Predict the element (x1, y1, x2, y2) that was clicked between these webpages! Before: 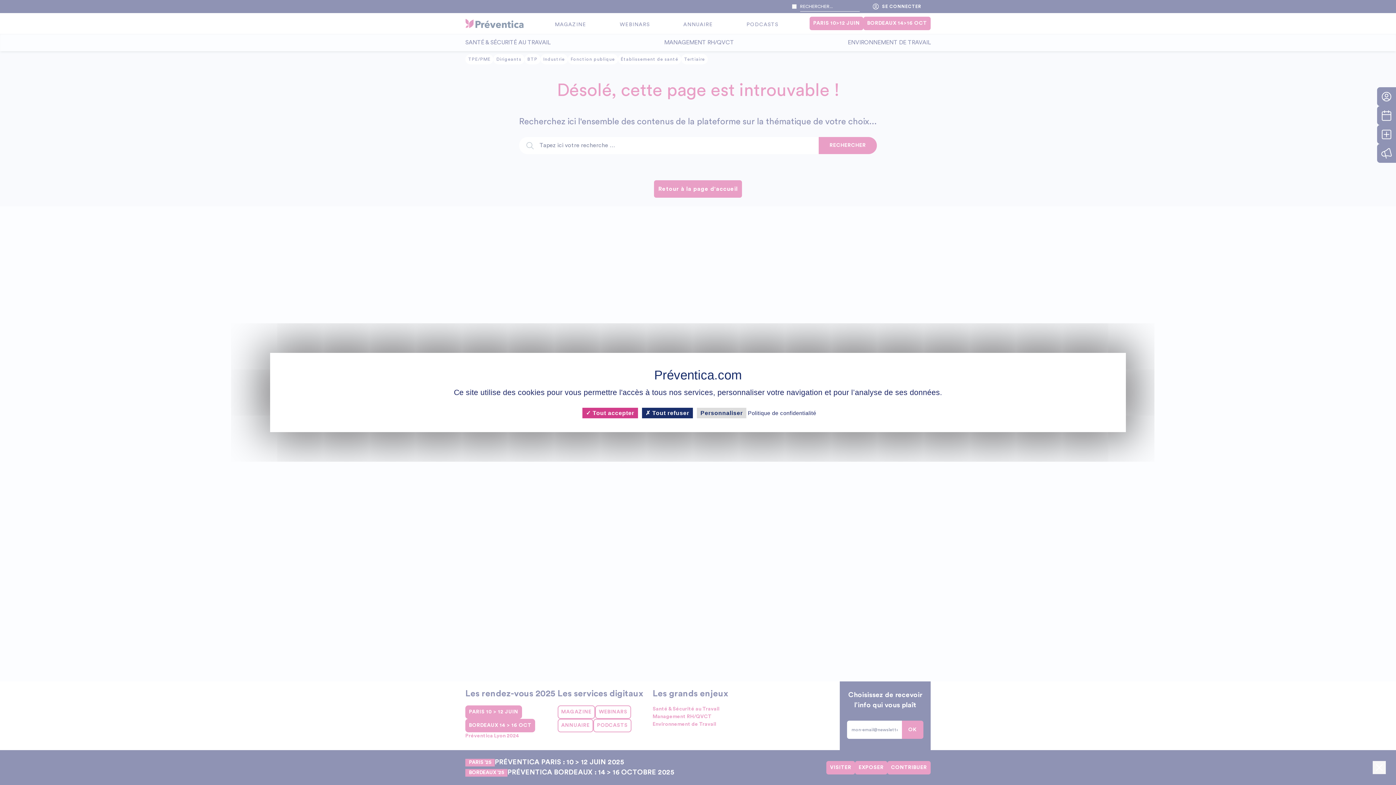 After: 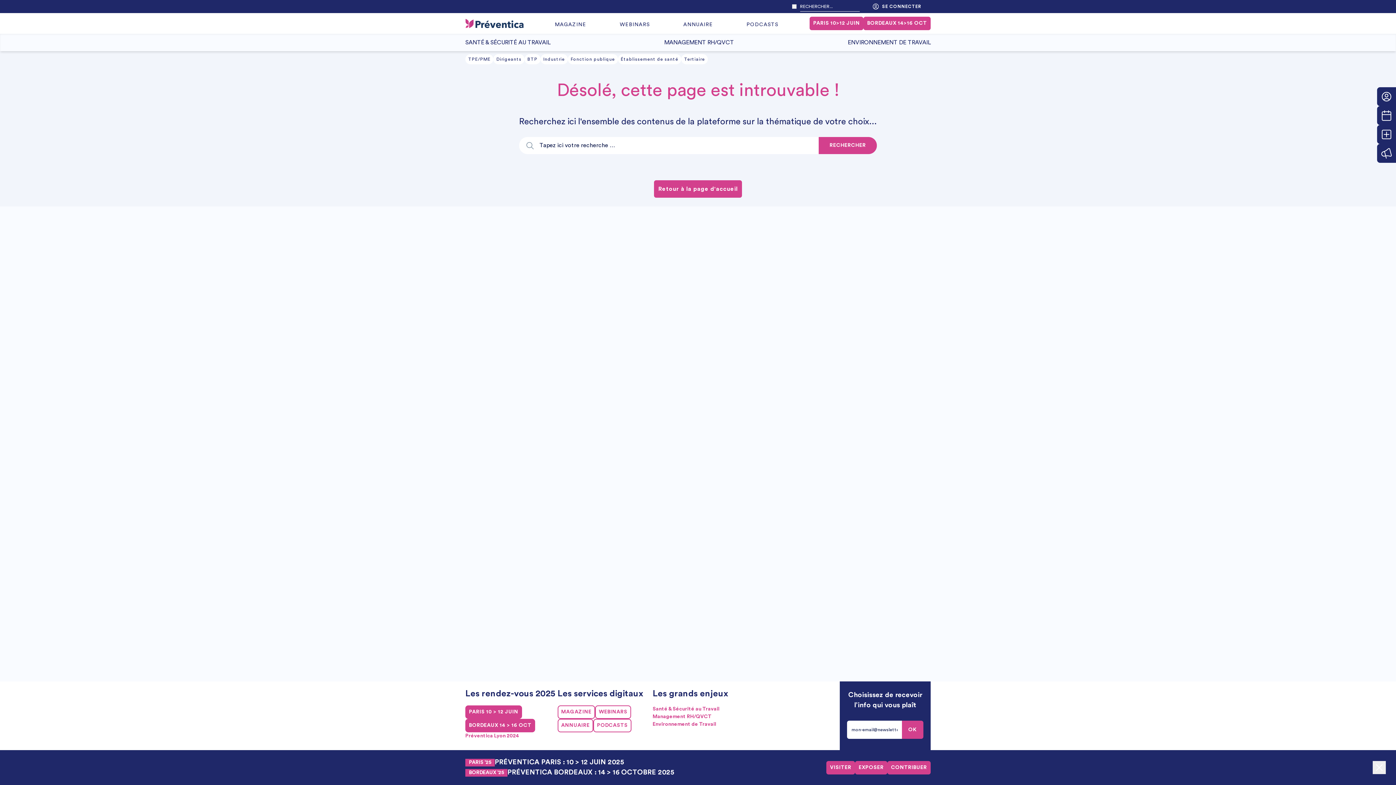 Action: bbox: (582, 408, 638, 418) label:  Tout accepter